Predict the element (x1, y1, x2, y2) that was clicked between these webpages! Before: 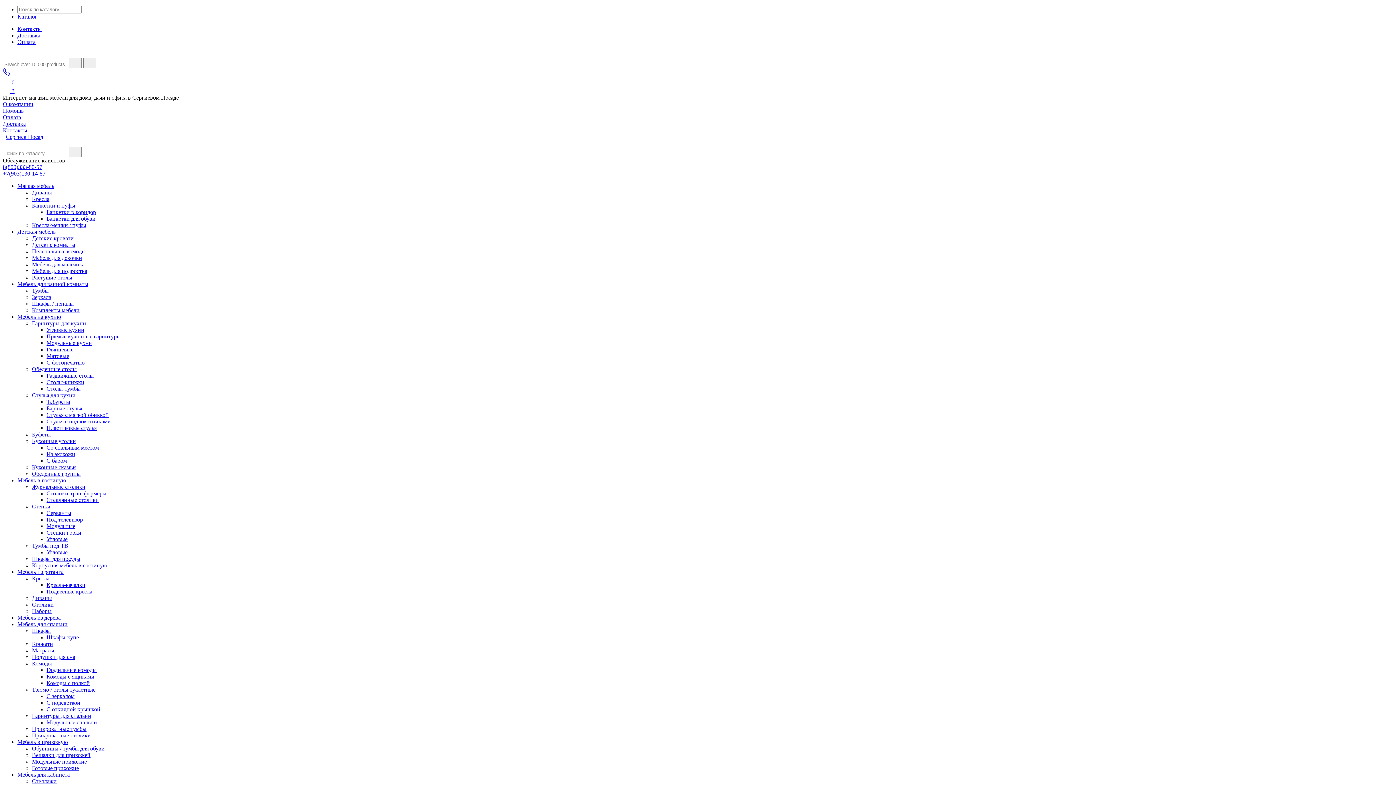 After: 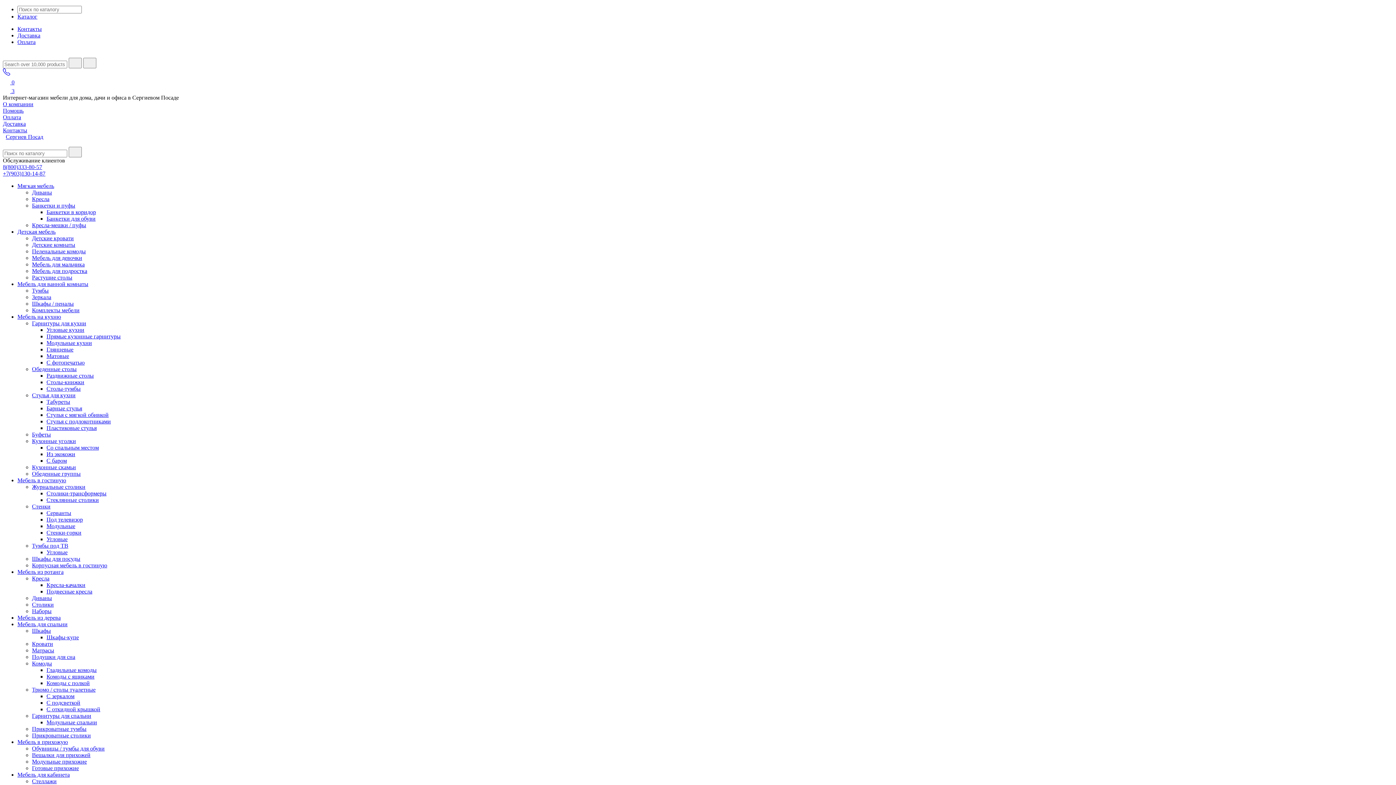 Action: bbox: (17, 25, 41, 32) label: Контакты